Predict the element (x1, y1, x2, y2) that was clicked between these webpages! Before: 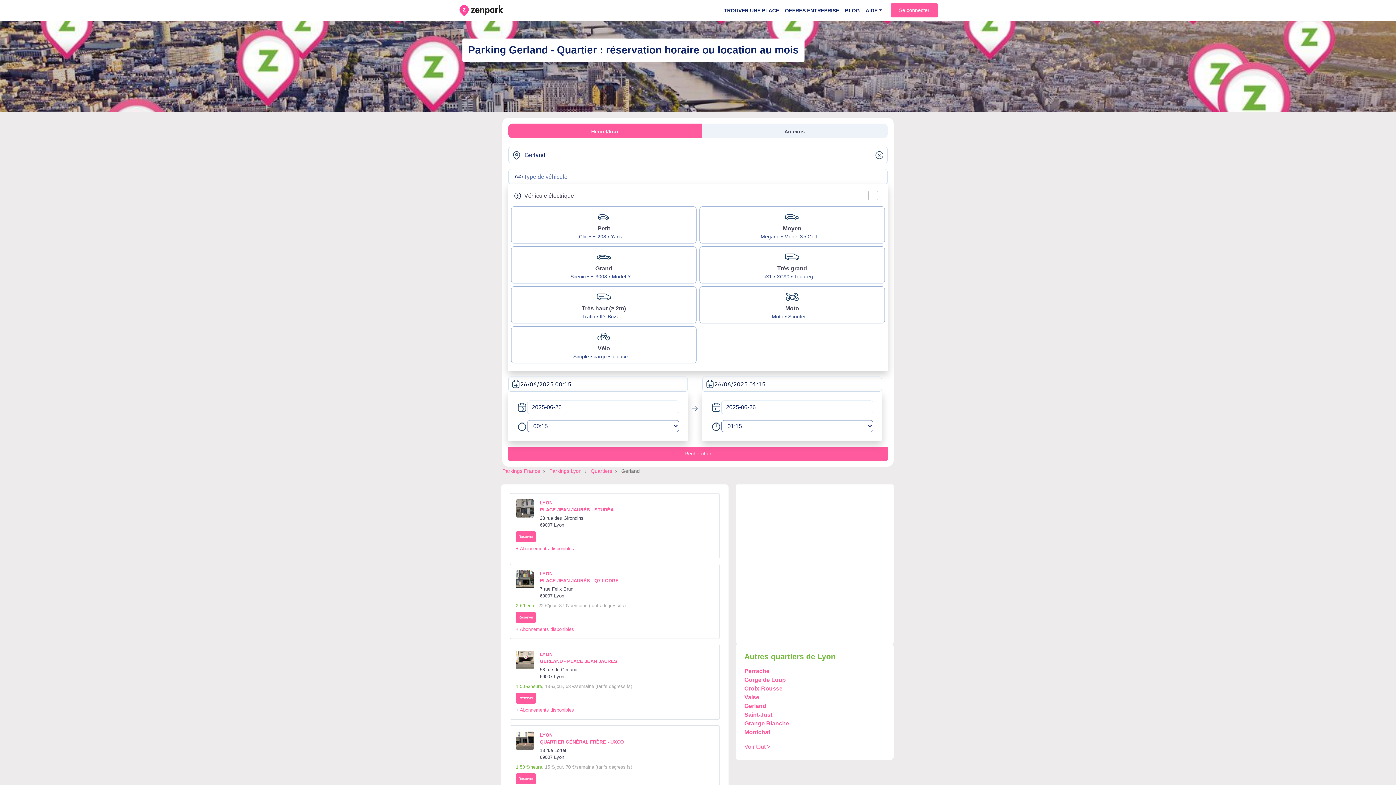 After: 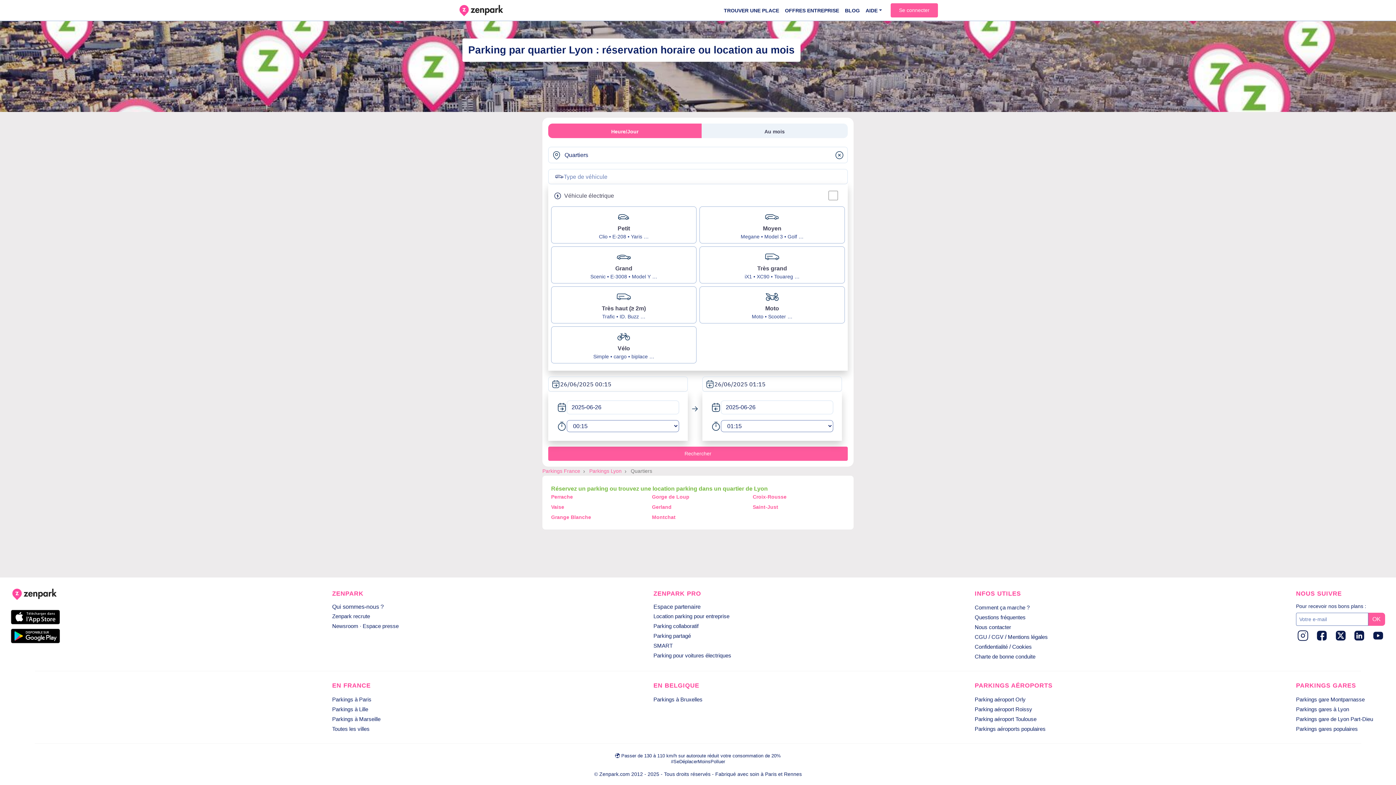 Action: label: Voir tout > bbox: (744, 742, 885, 751)